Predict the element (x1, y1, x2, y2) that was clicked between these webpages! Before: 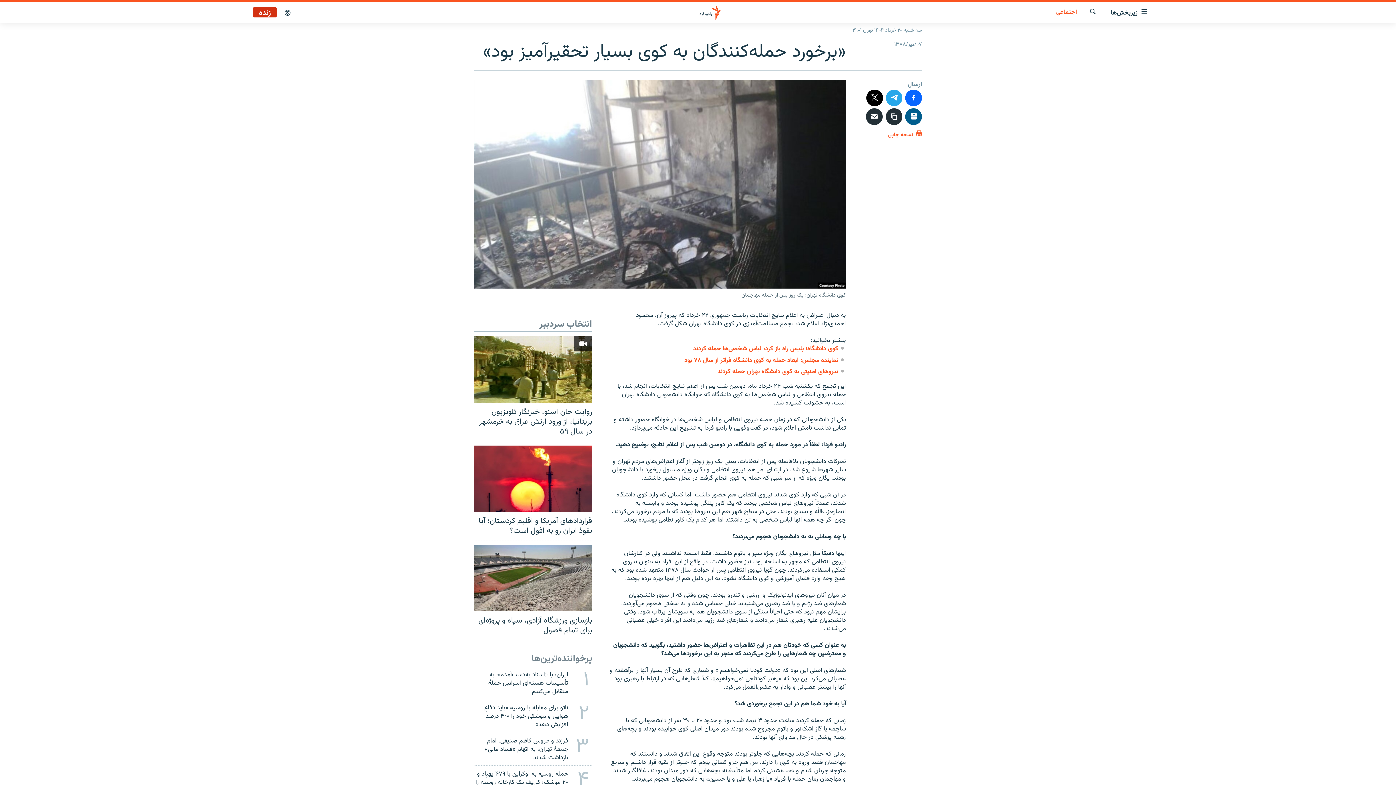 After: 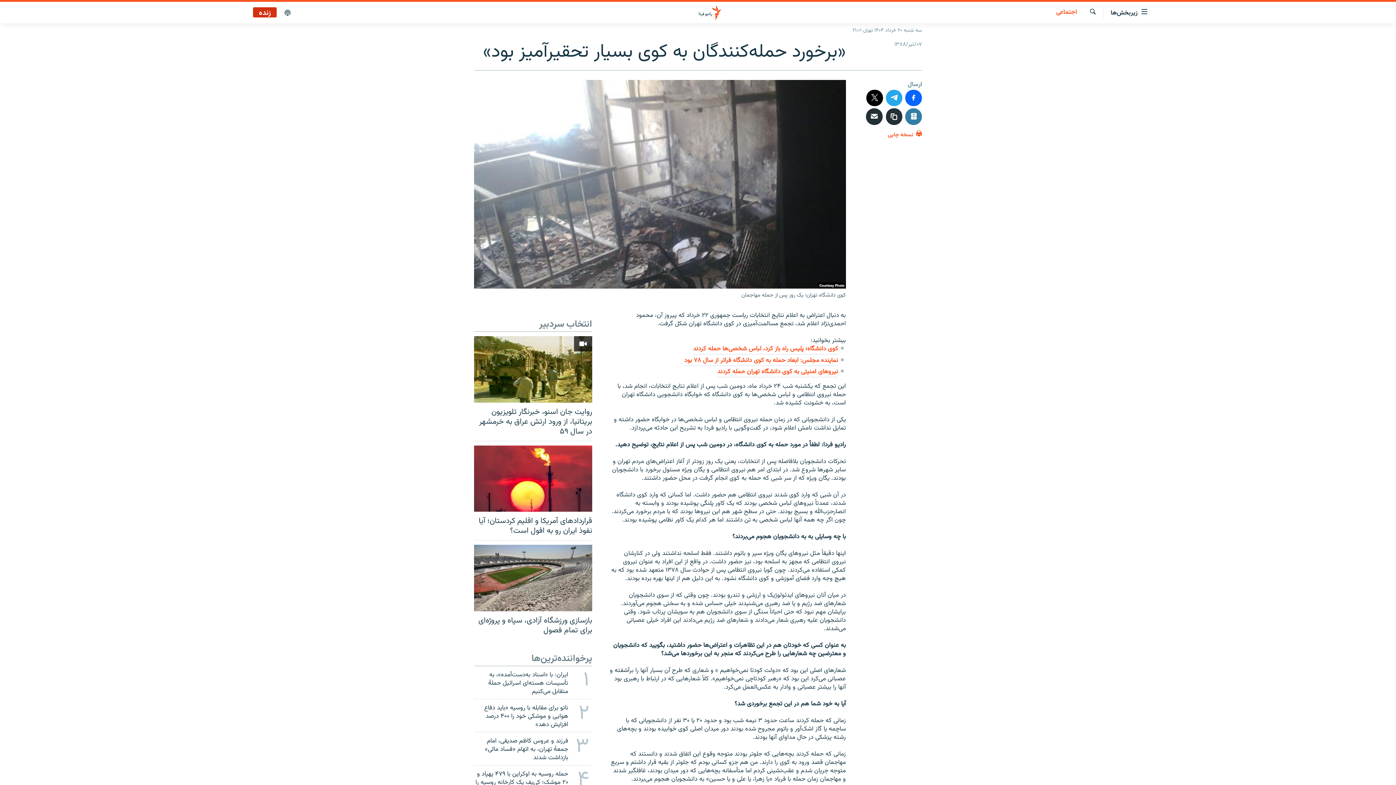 Action: bbox: (905, 108, 922, 124)